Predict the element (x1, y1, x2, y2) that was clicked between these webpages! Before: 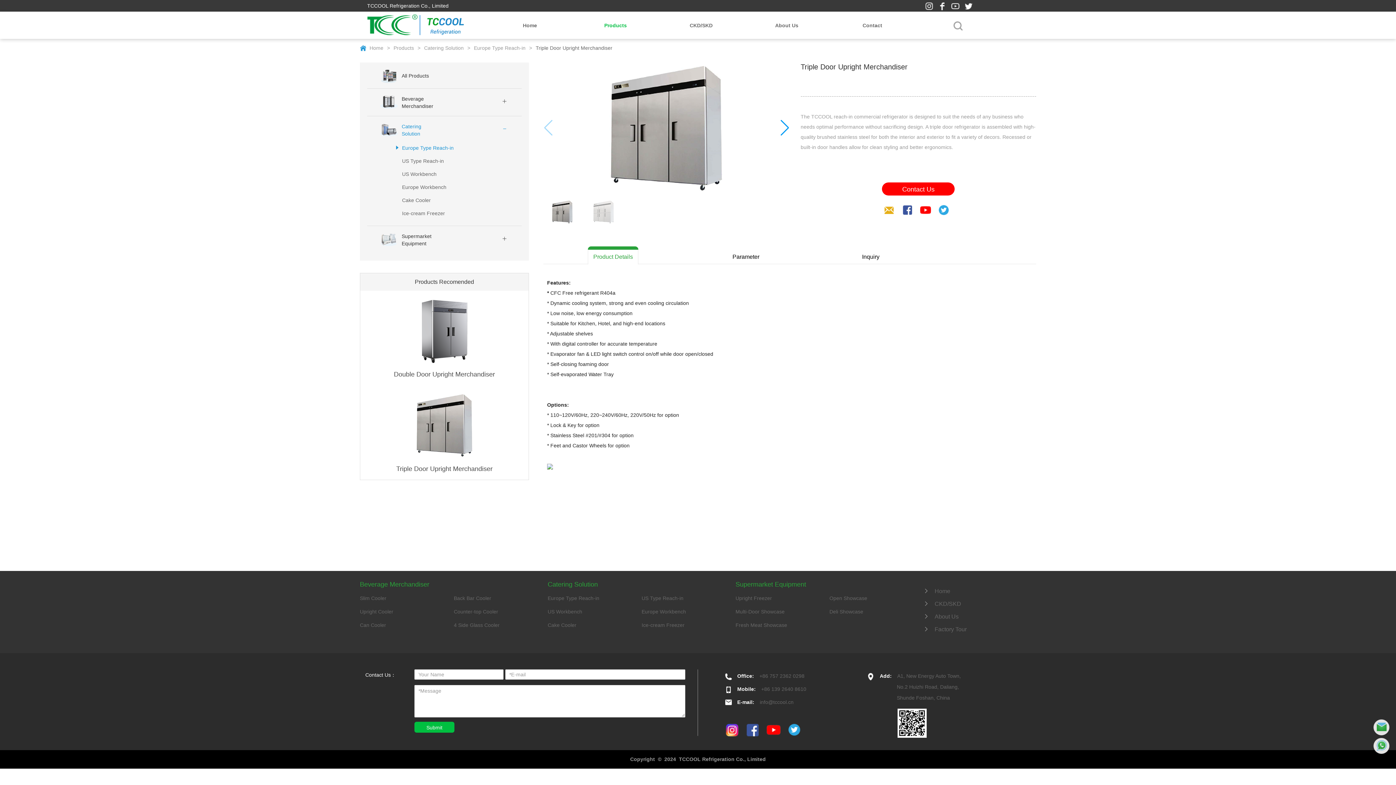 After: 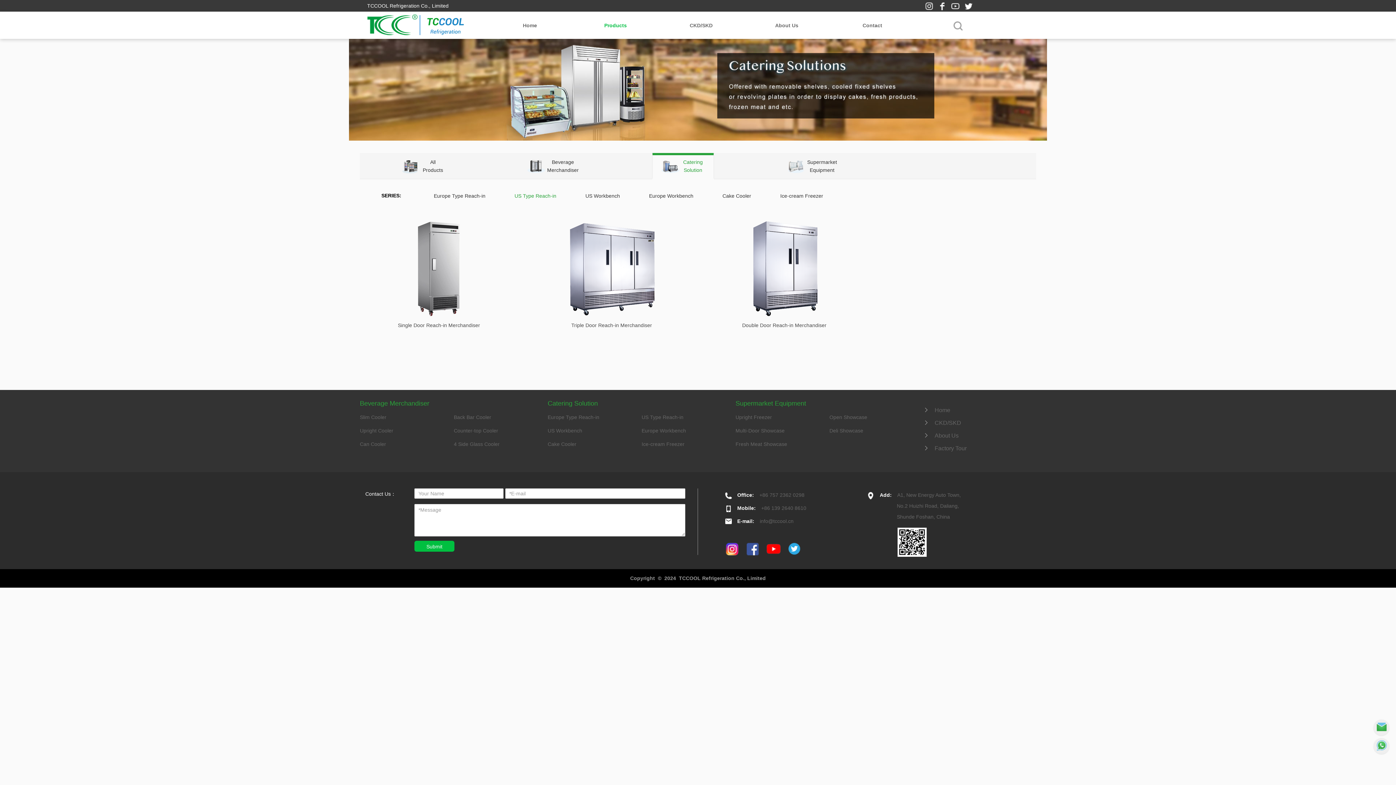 Action: label: US Type Reach-in bbox: (394, 158, 444, 164)